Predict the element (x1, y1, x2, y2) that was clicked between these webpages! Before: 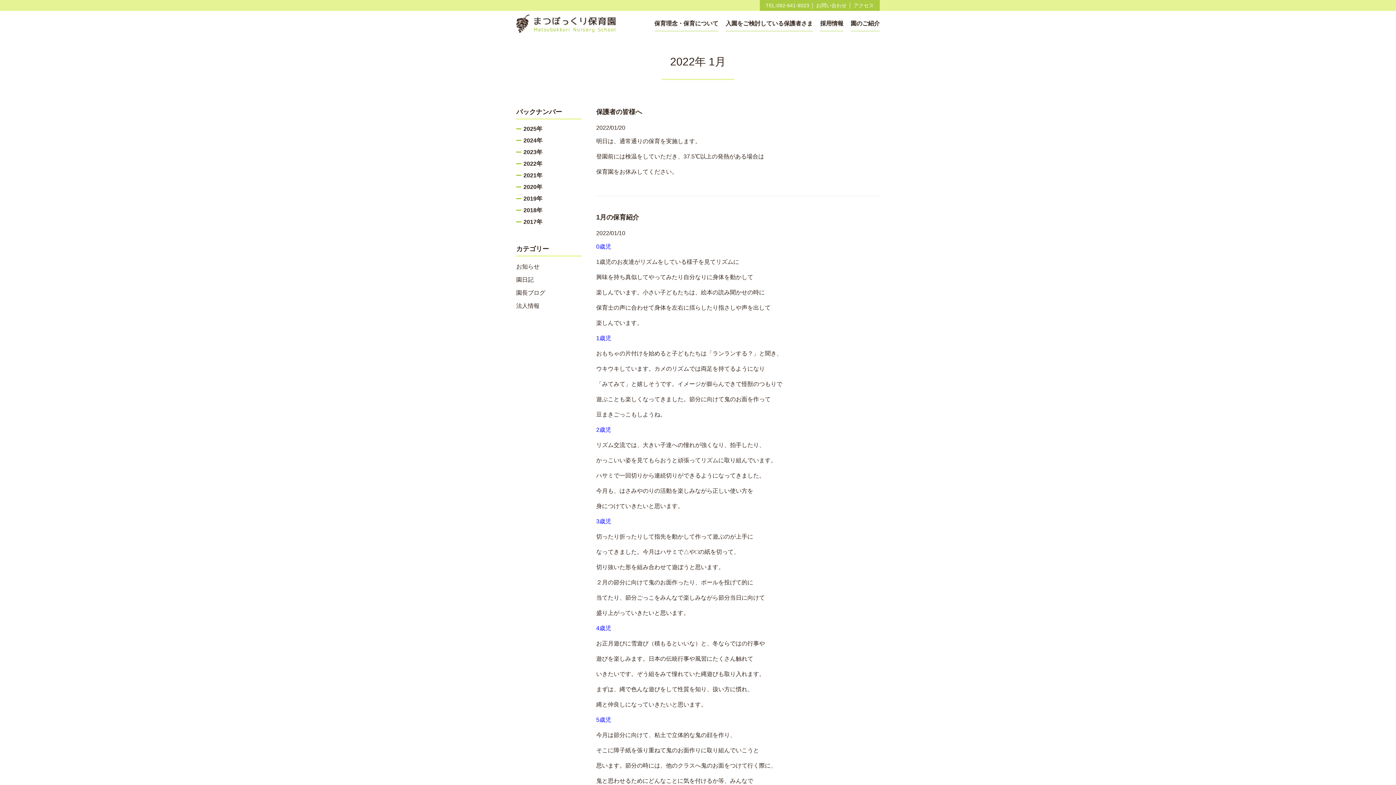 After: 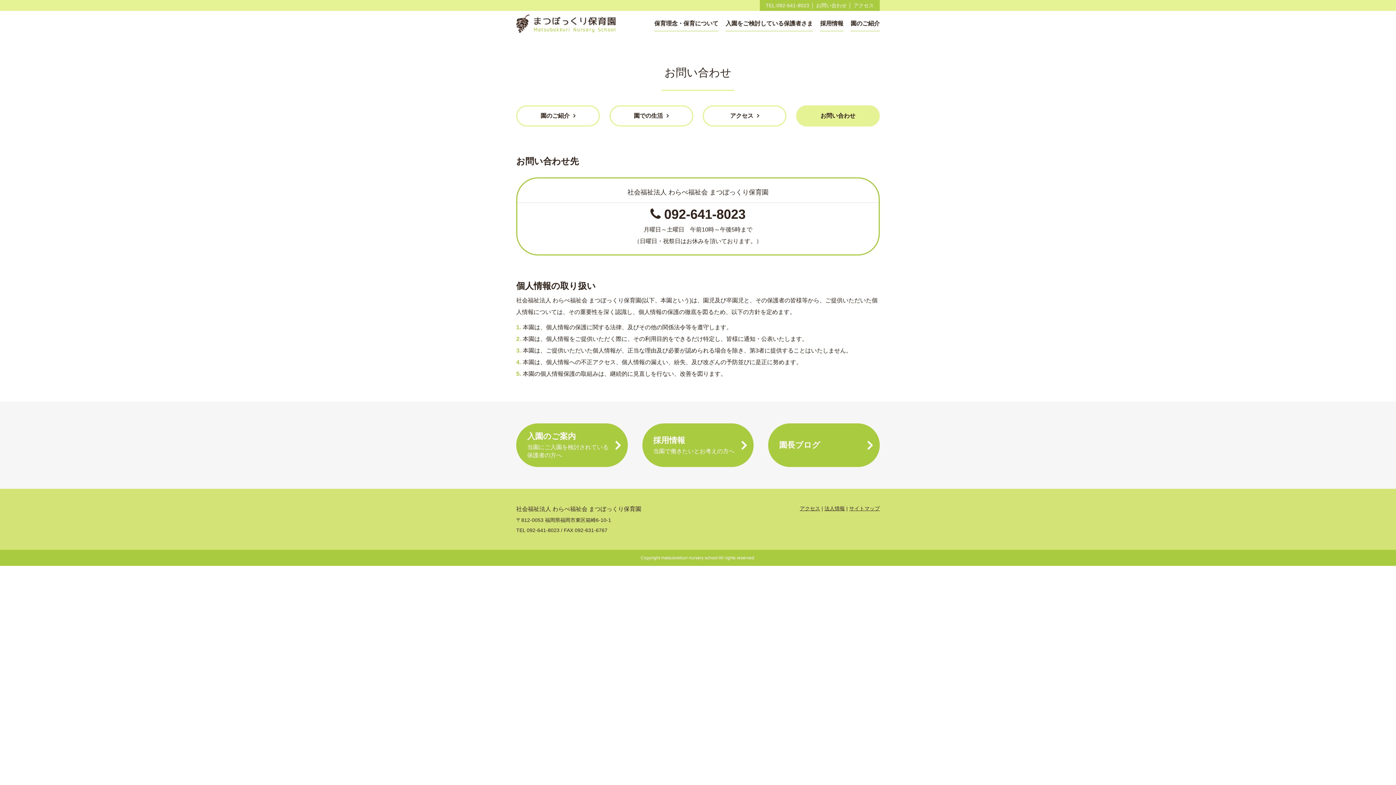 Action: label: お問い合わせ bbox: (816, 2, 846, 8)